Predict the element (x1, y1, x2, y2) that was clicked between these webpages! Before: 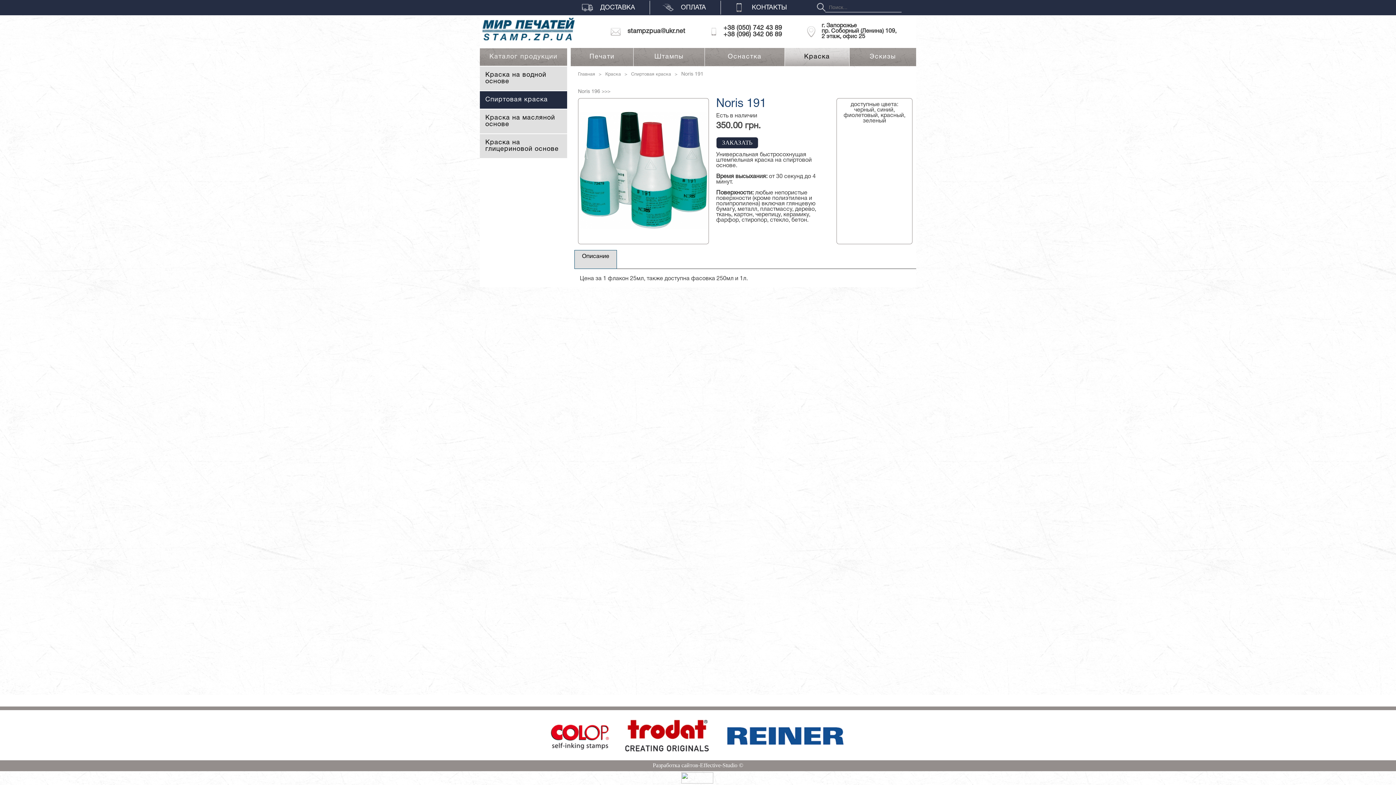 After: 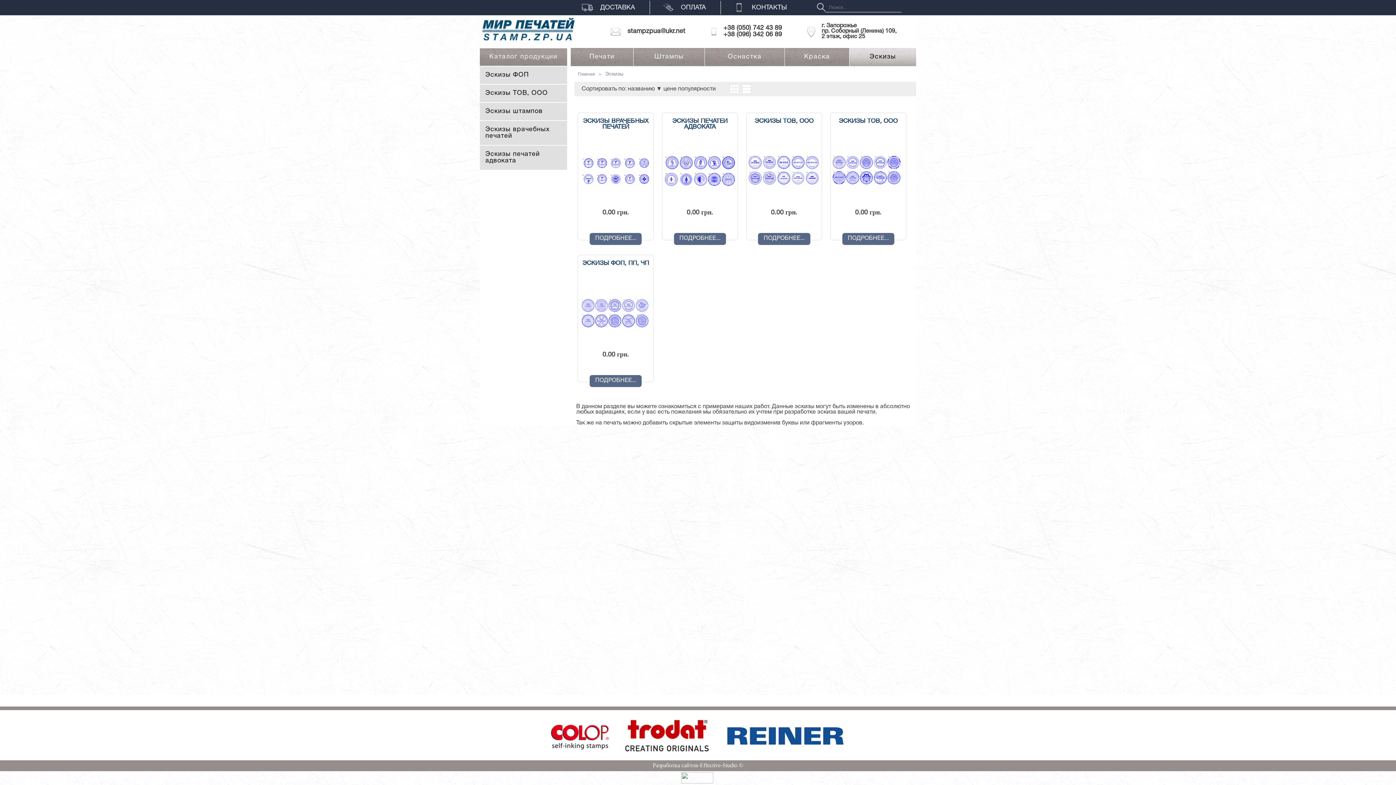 Action: label: Эскизы bbox: (853, 53, 912, 60)